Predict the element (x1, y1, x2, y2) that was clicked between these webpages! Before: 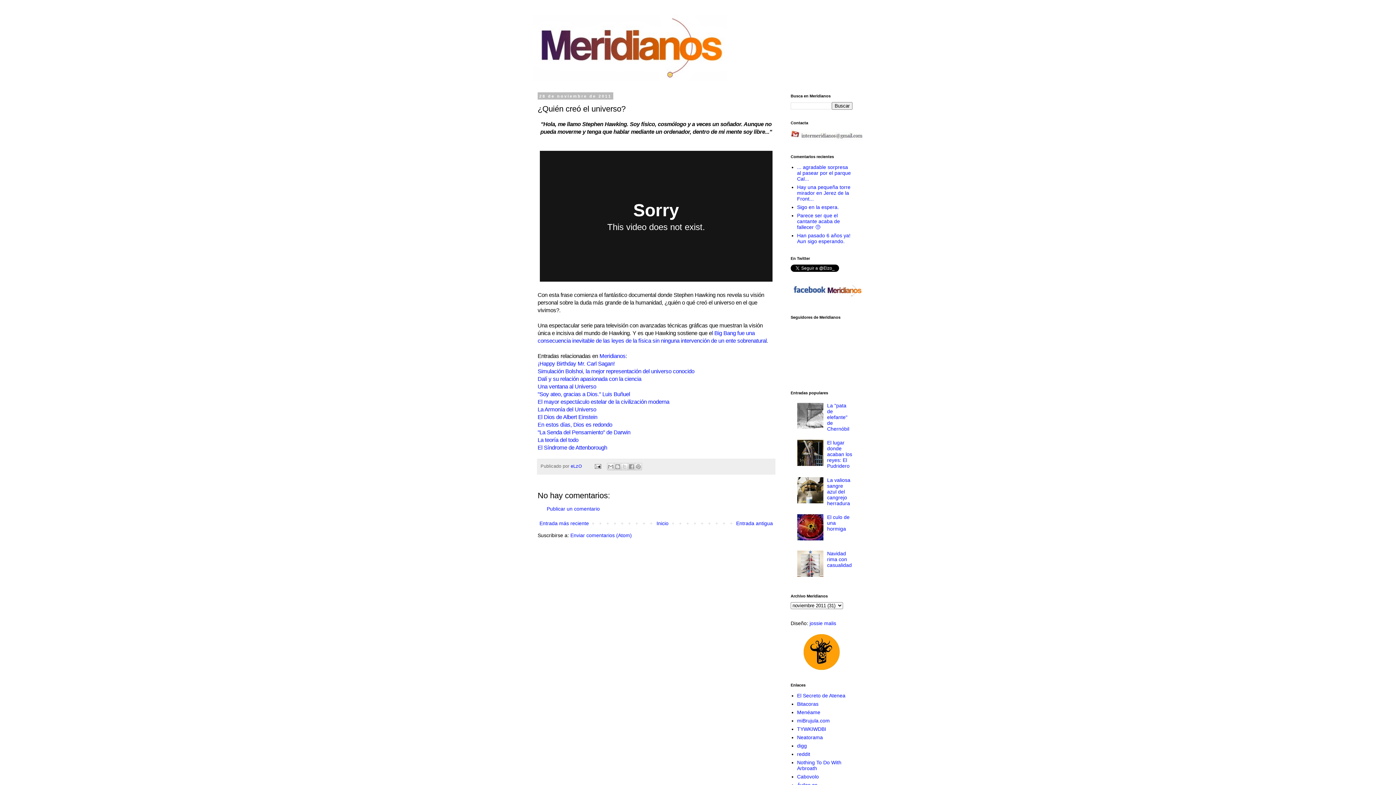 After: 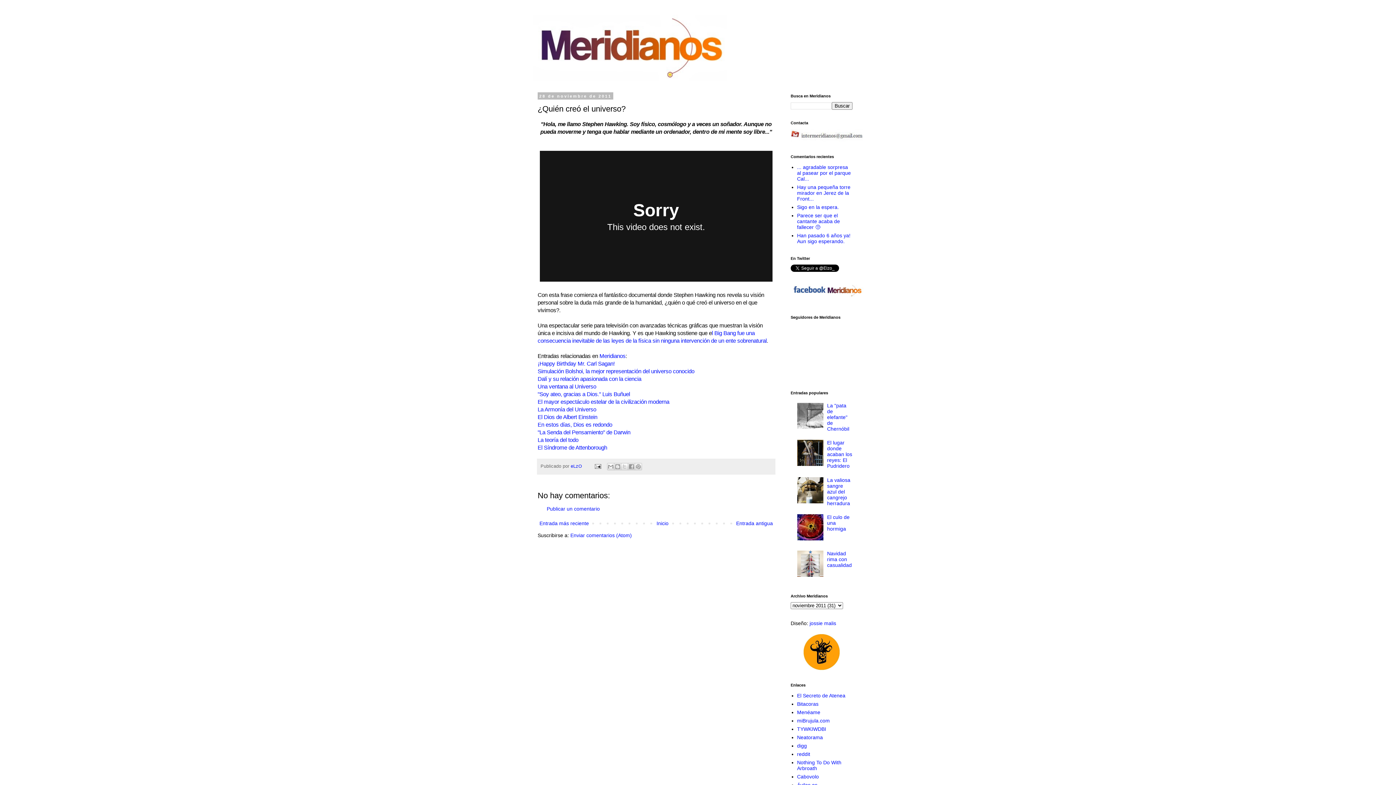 Action: bbox: (797, 498, 825, 504)